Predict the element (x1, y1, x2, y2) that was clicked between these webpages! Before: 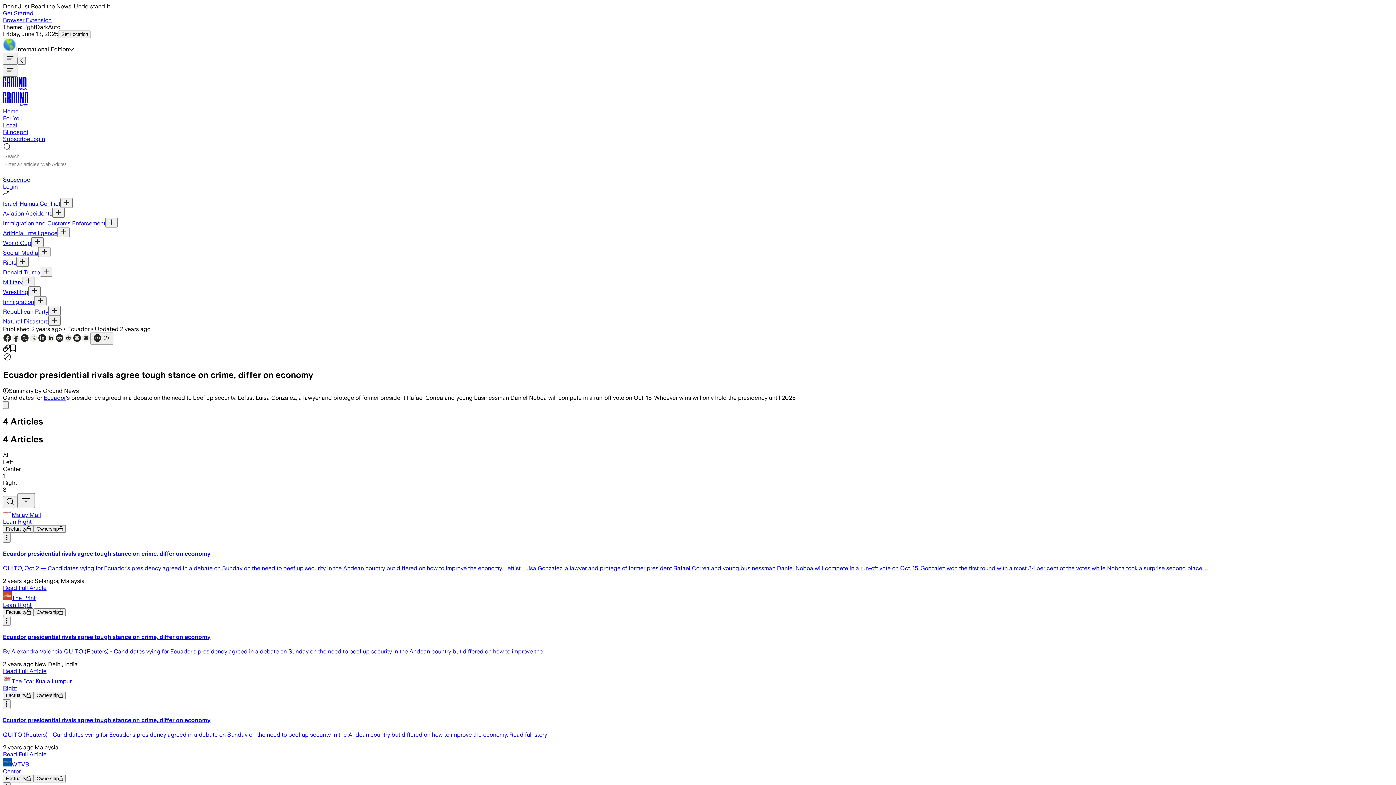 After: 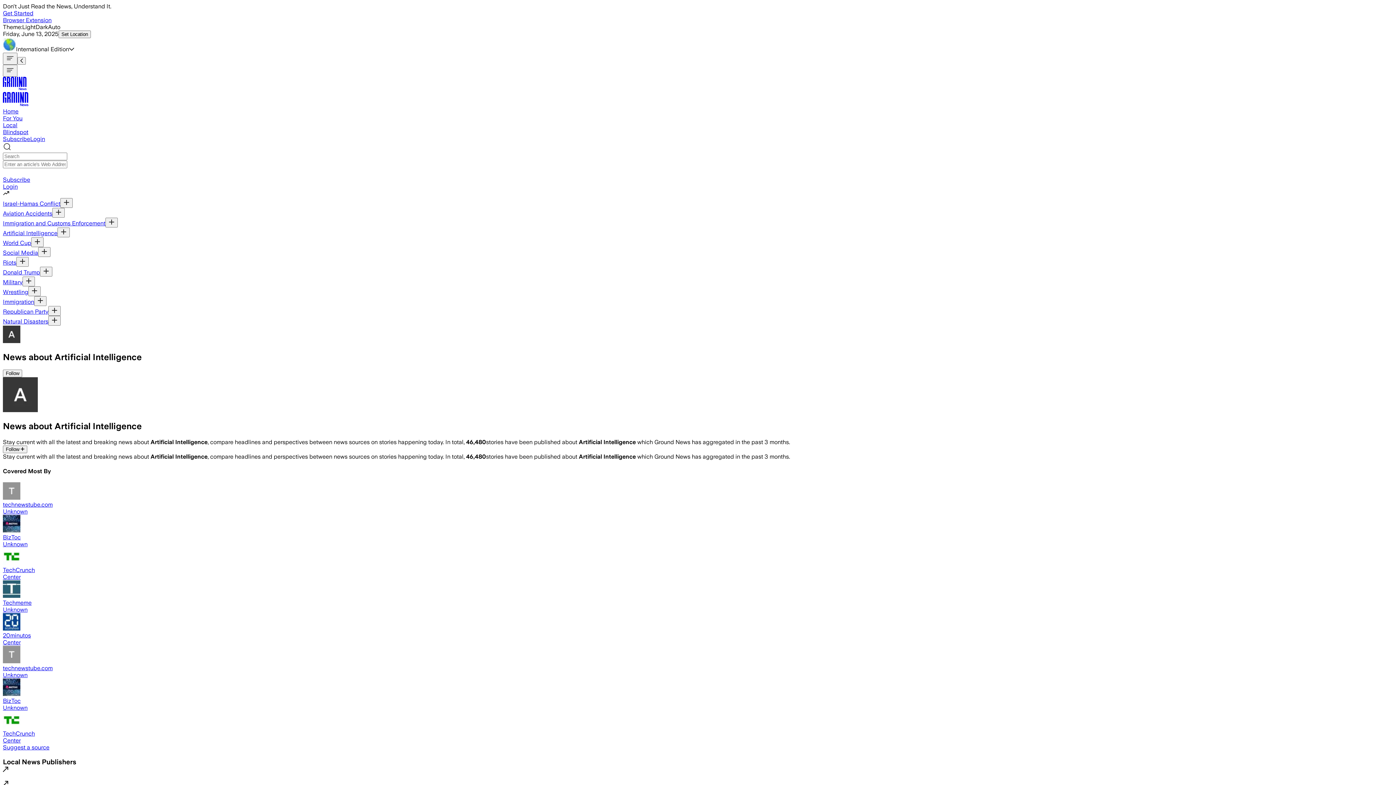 Action: bbox: (2, 229, 57, 236) label: Artificial Intelligence